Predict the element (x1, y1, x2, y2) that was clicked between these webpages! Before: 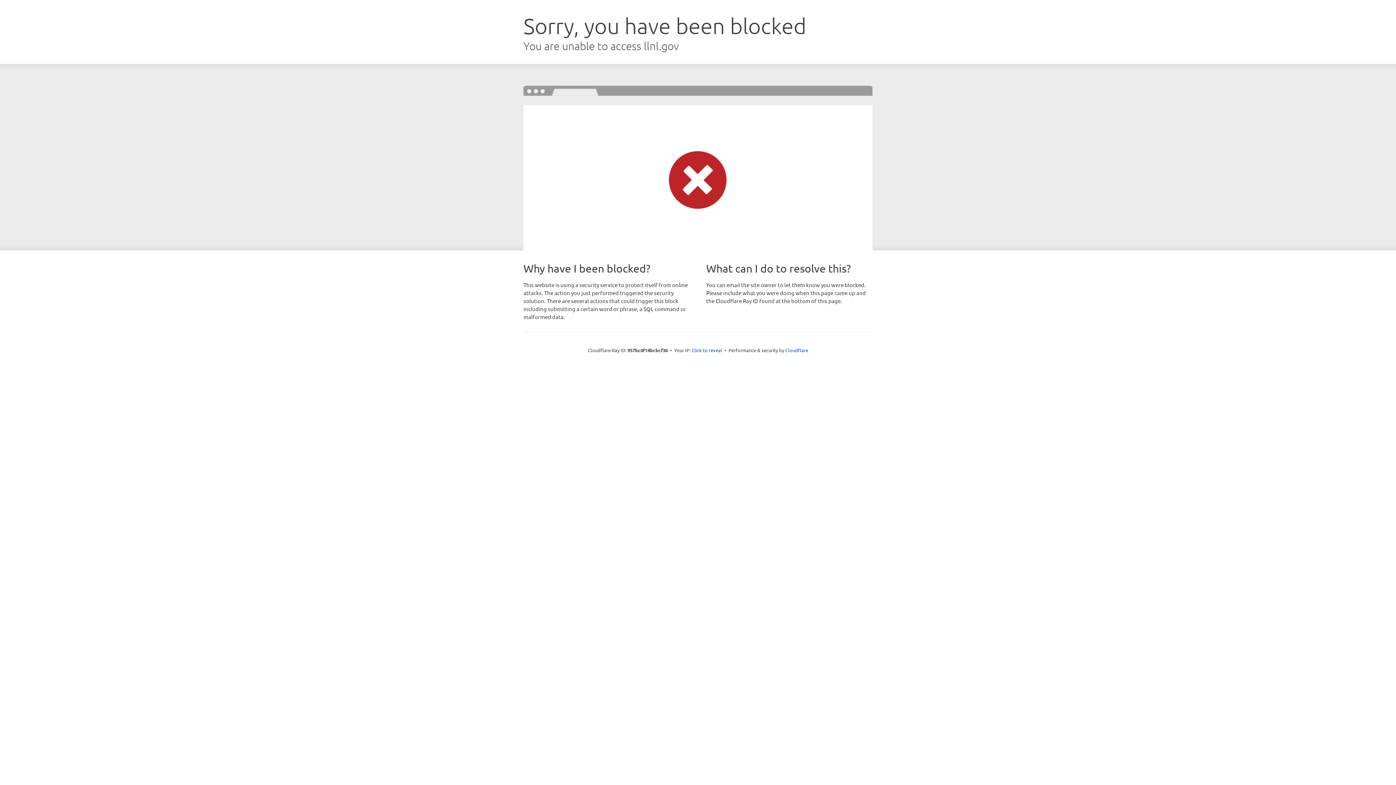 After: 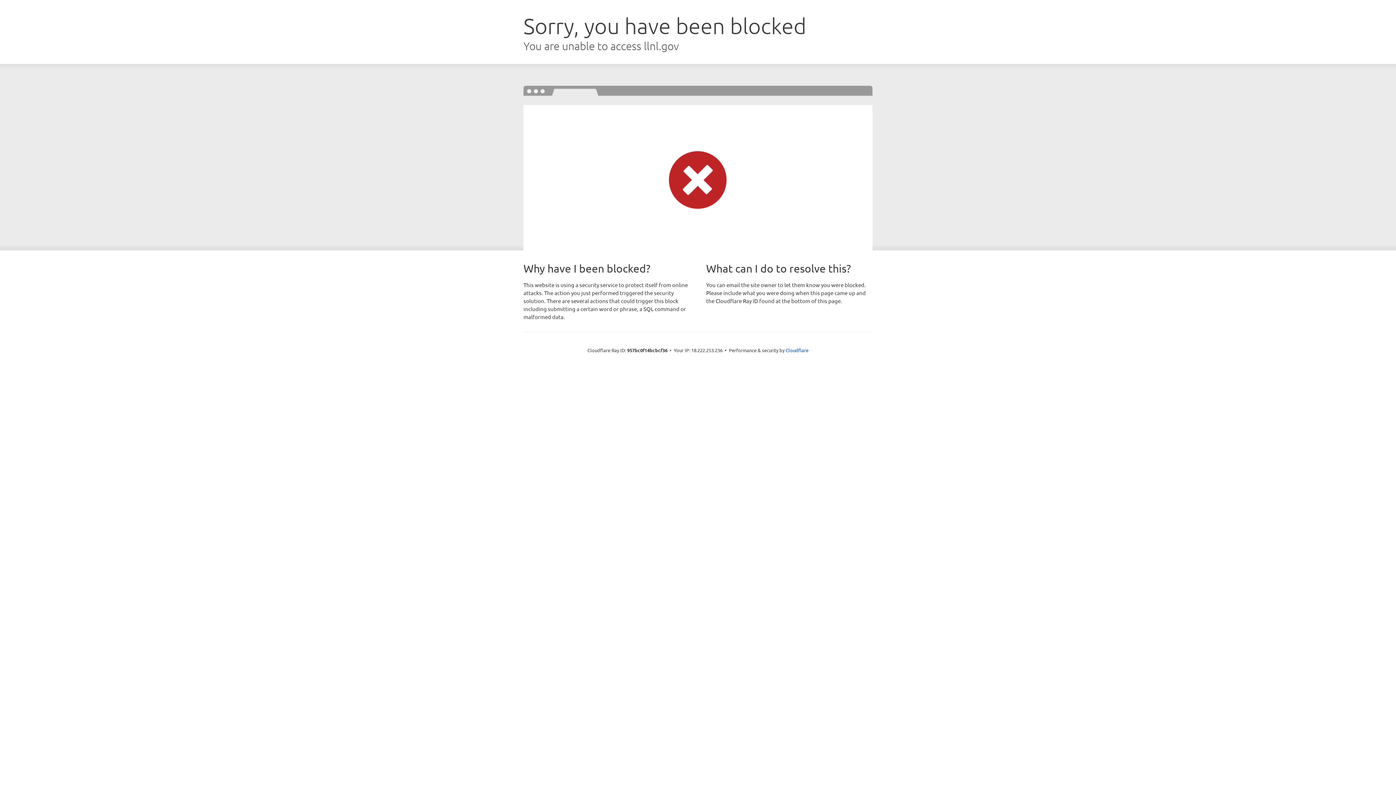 Action: label: Click to reveal bbox: (691, 346, 722, 353)